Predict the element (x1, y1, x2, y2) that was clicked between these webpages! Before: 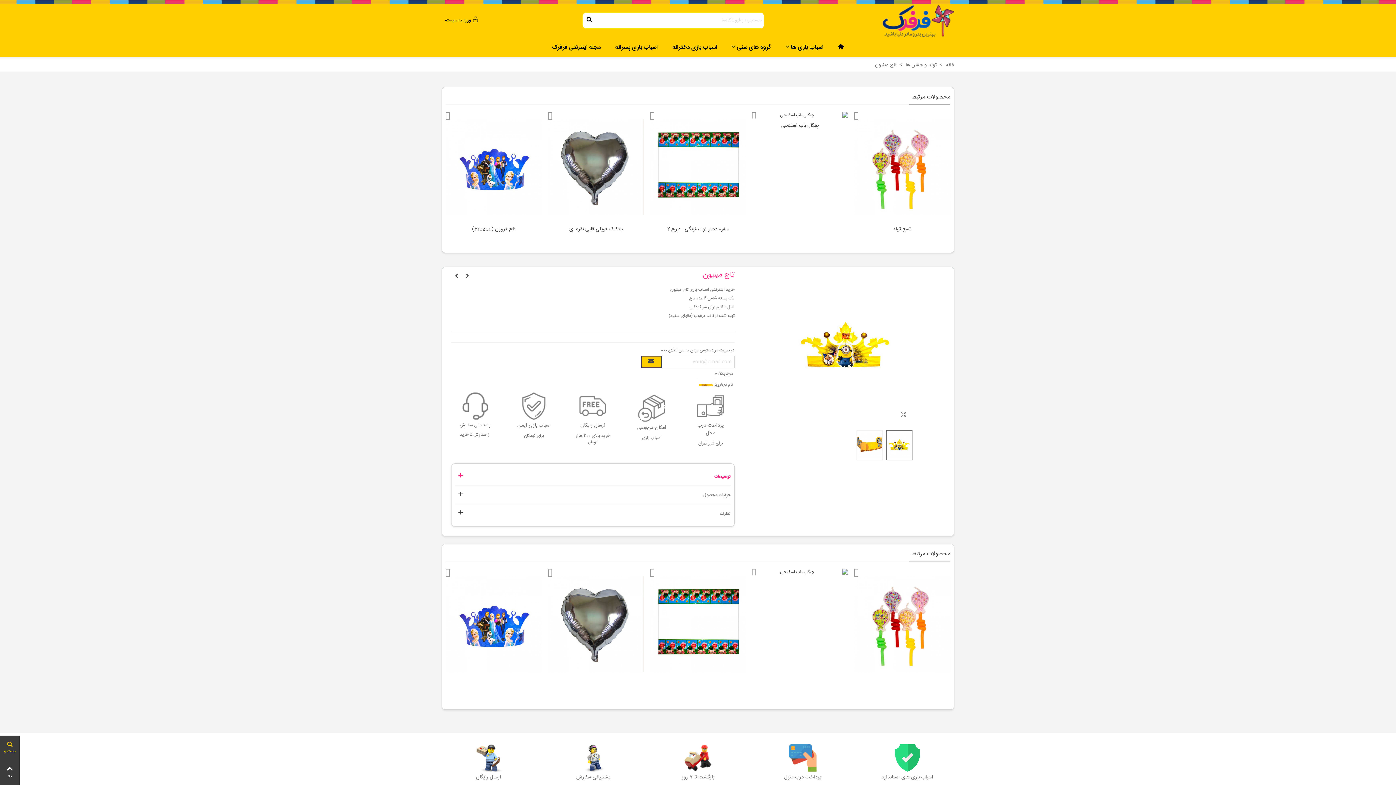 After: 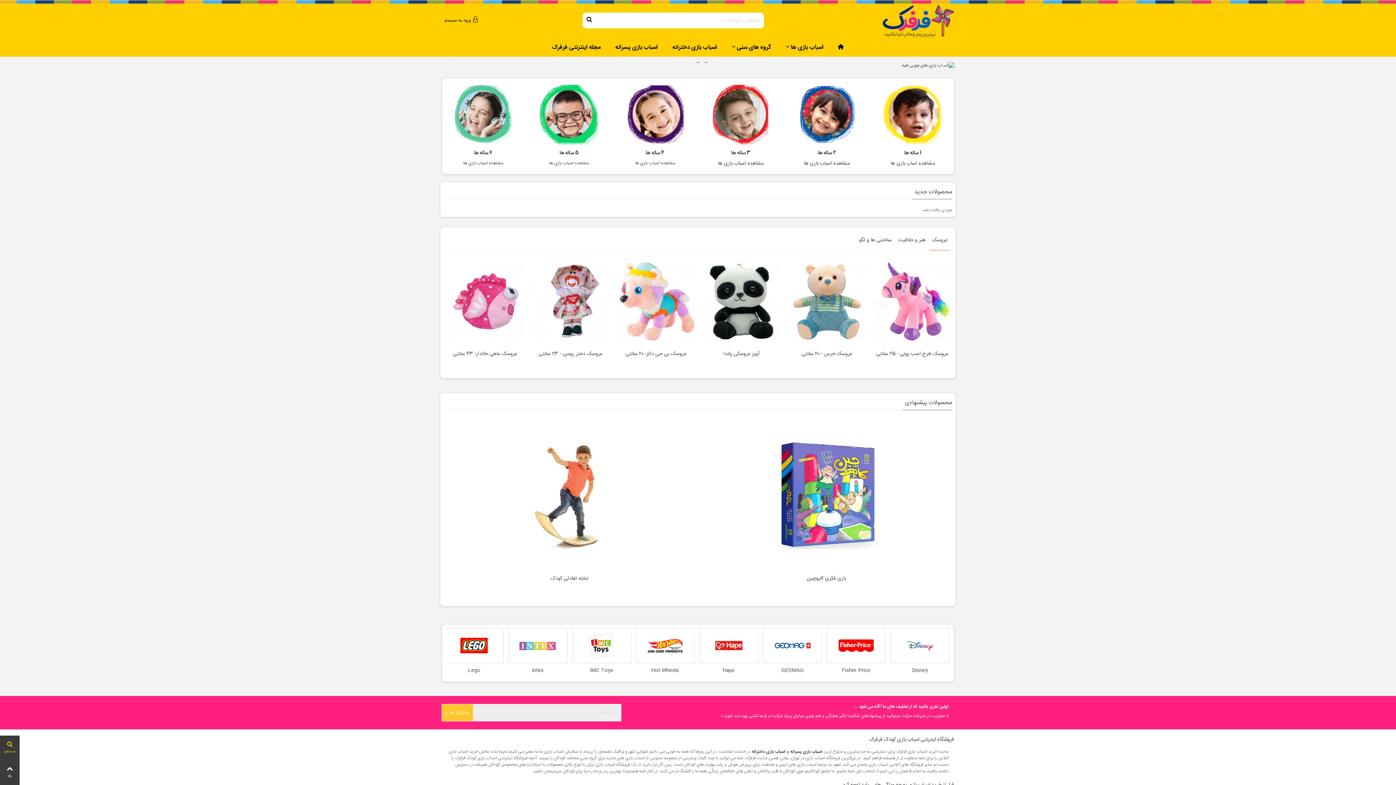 Action: bbox: (831, 42, 851, 53)